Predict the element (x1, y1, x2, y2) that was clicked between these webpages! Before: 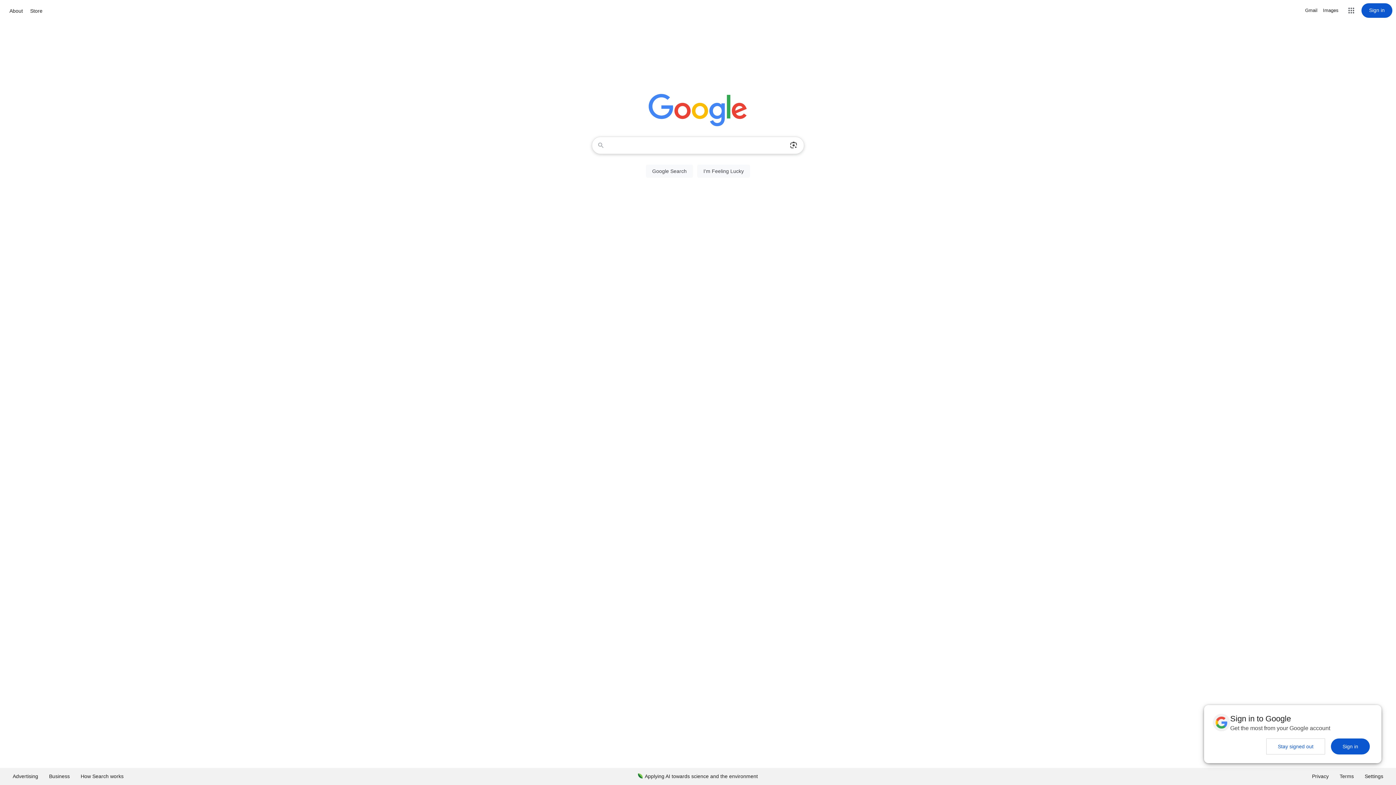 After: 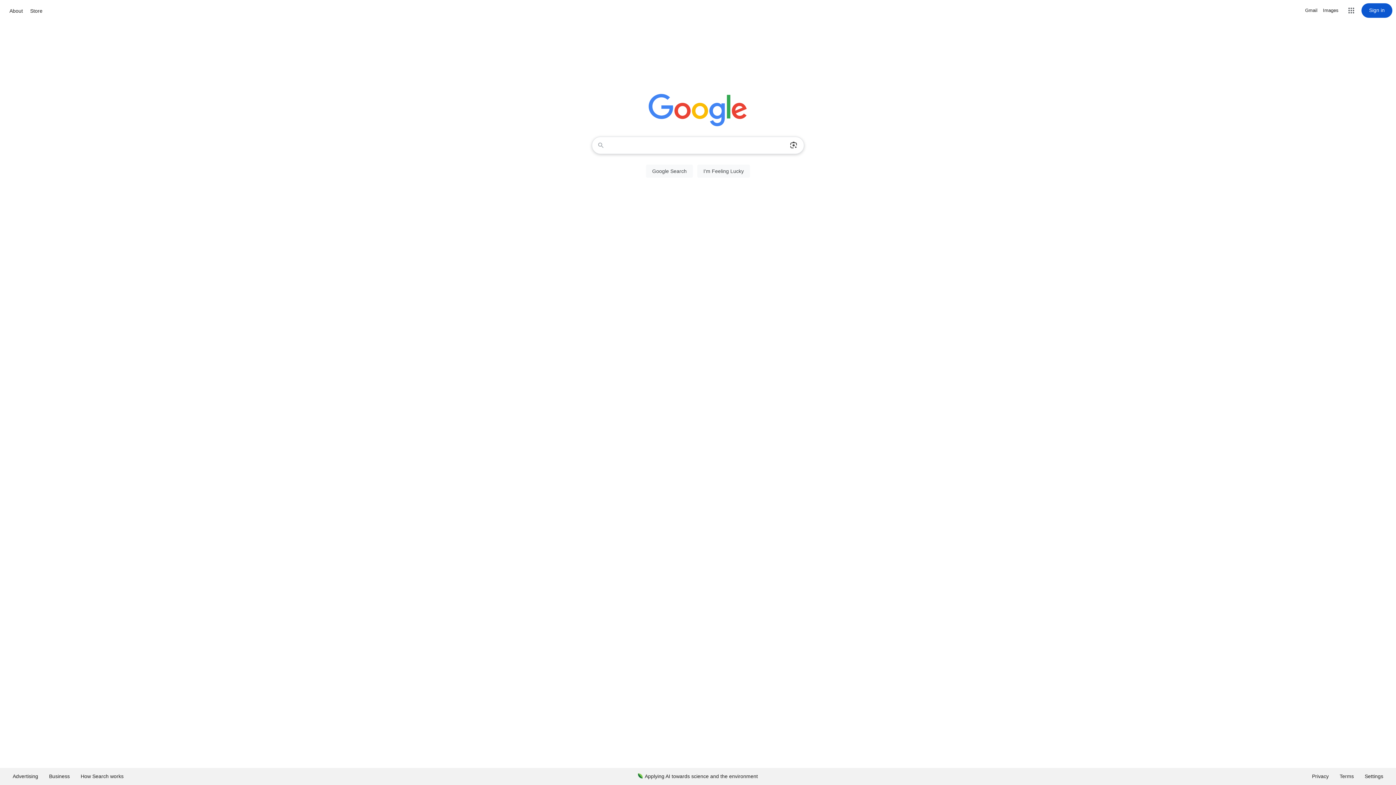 Action: bbox: (1331, 738, 1370, 754) label: Sign in